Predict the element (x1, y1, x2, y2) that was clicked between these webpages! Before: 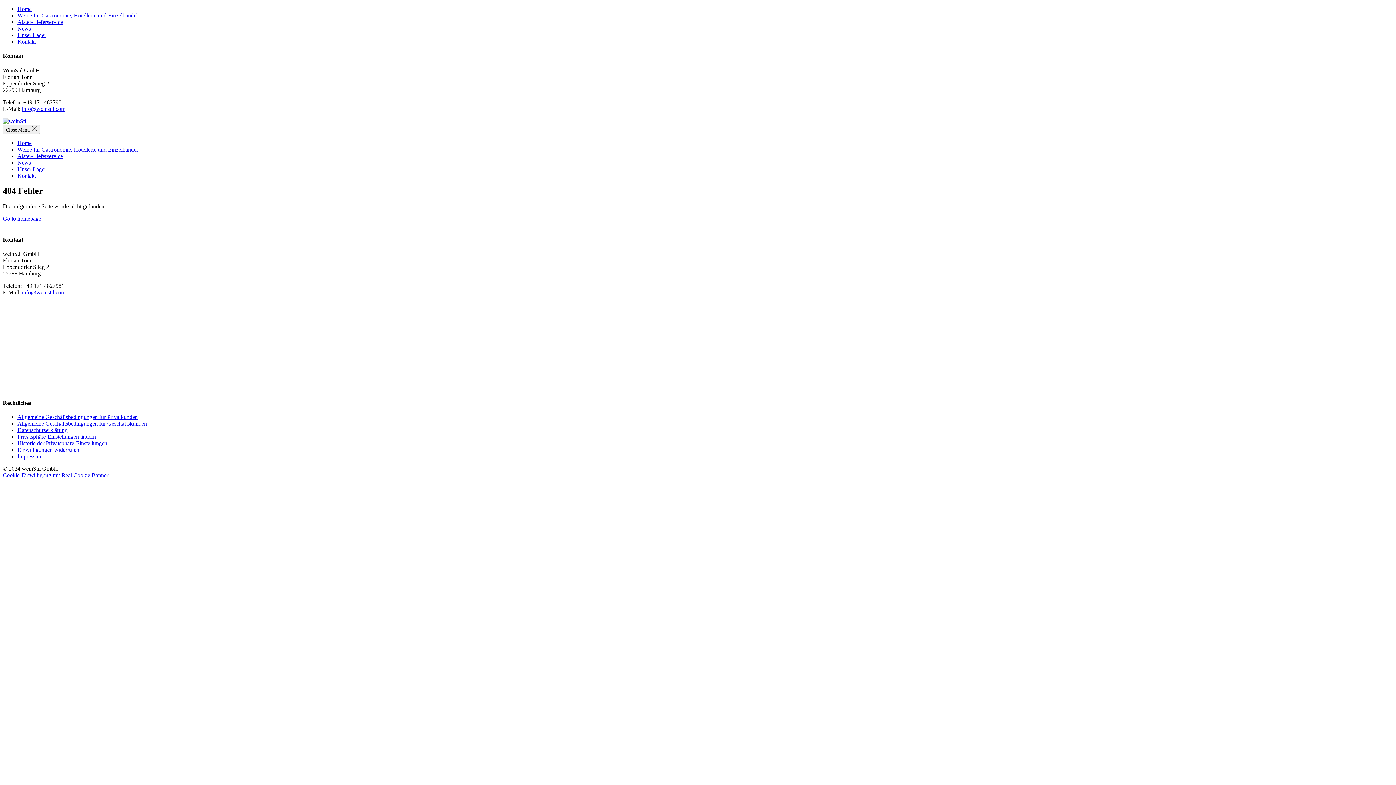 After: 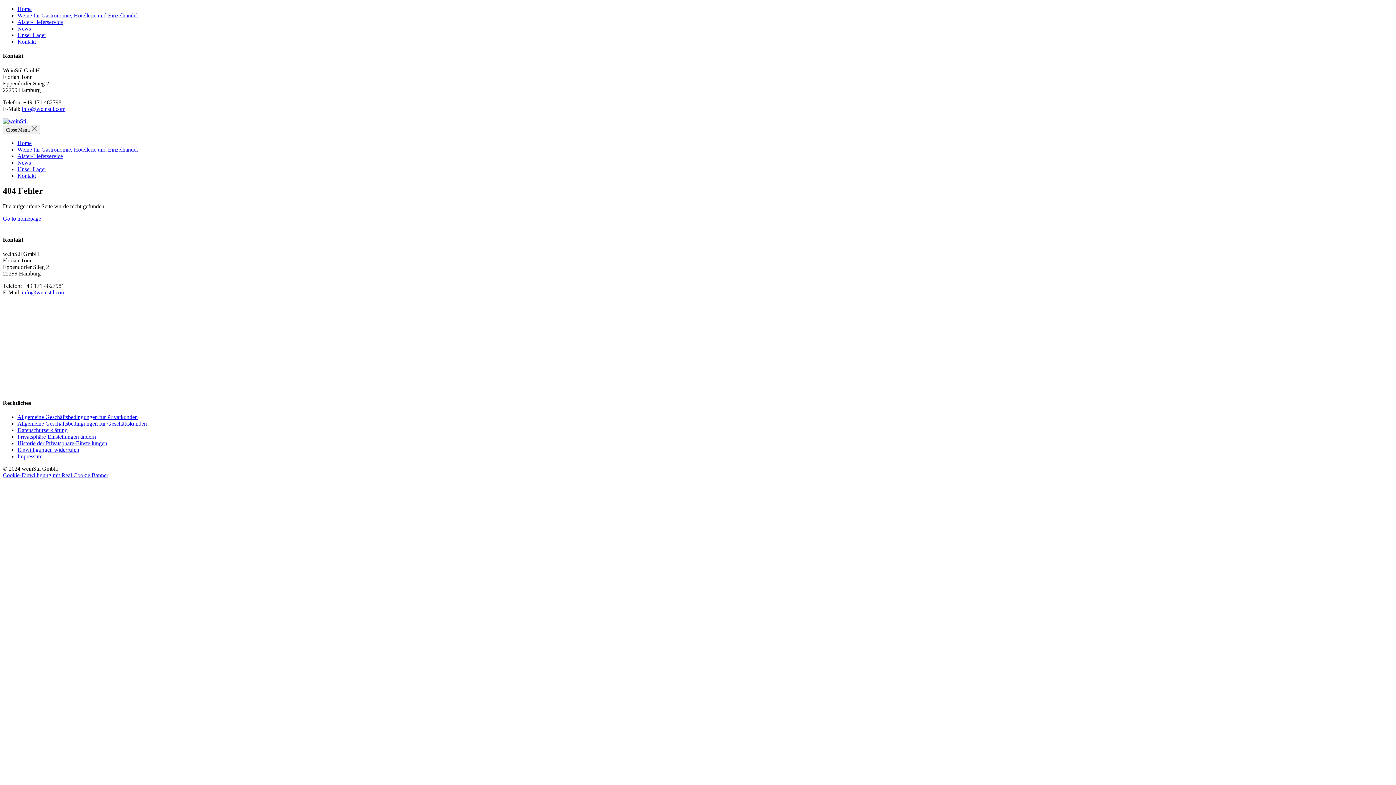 Action: bbox: (21, 289, 65, 295) label: info@weinstil.com